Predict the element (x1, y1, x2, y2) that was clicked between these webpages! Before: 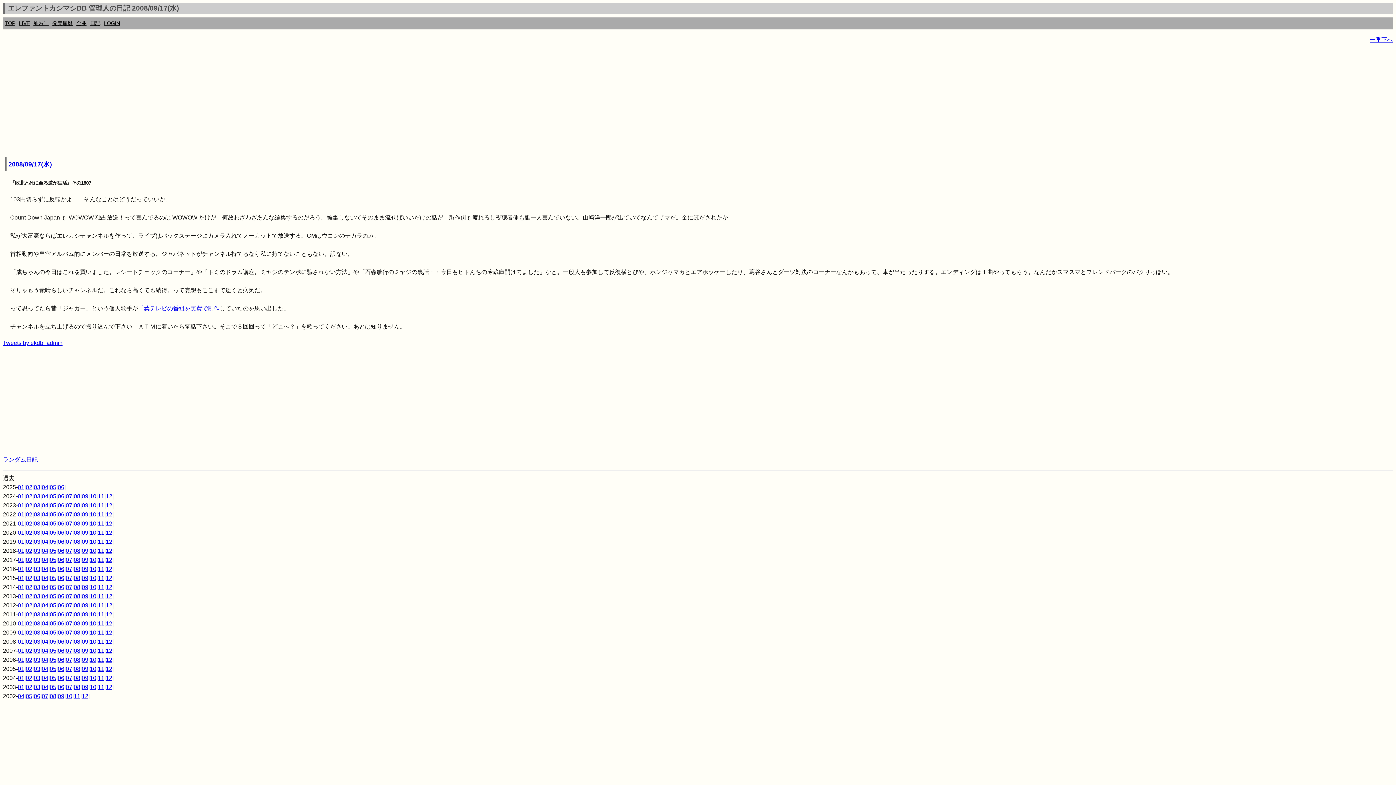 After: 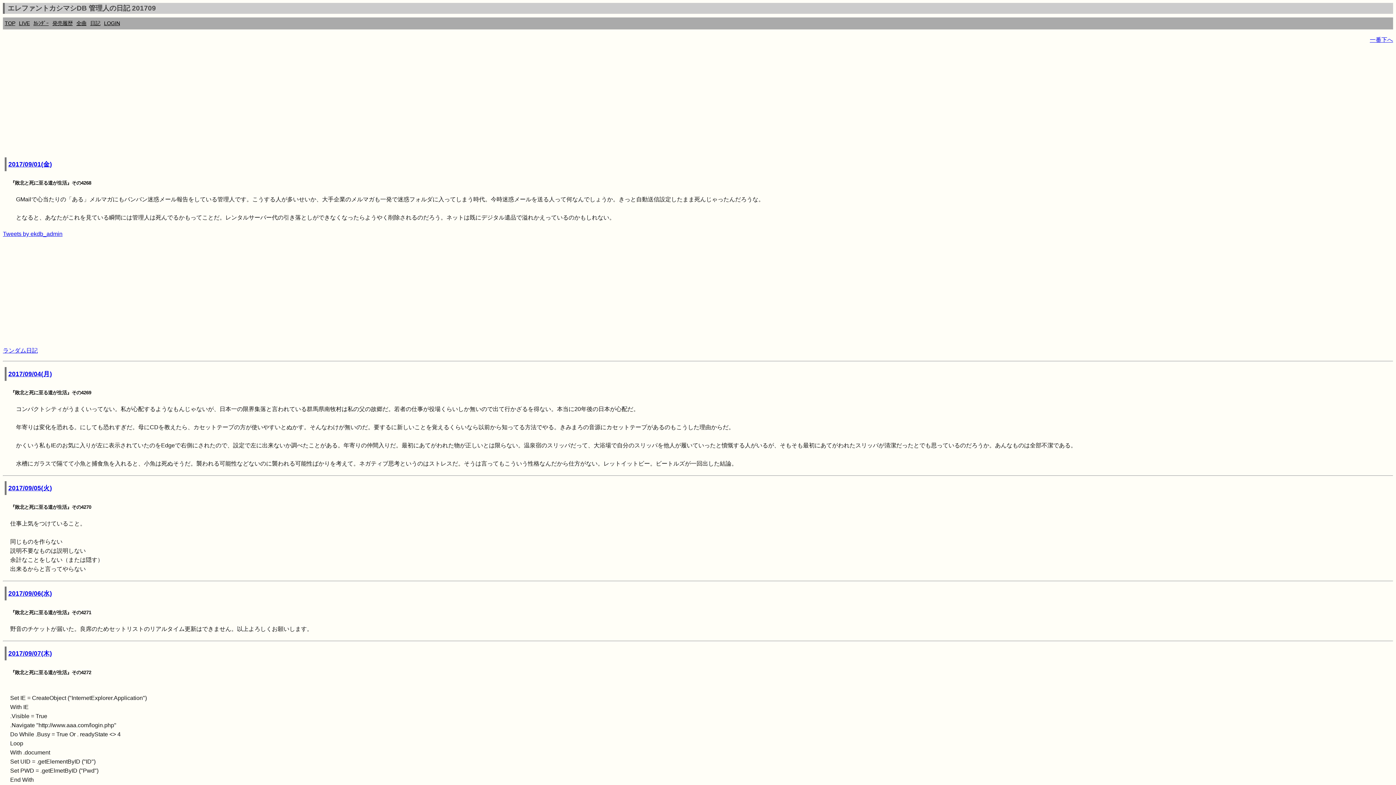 Action: bbox: (81, 557, 88, 563) label: 09